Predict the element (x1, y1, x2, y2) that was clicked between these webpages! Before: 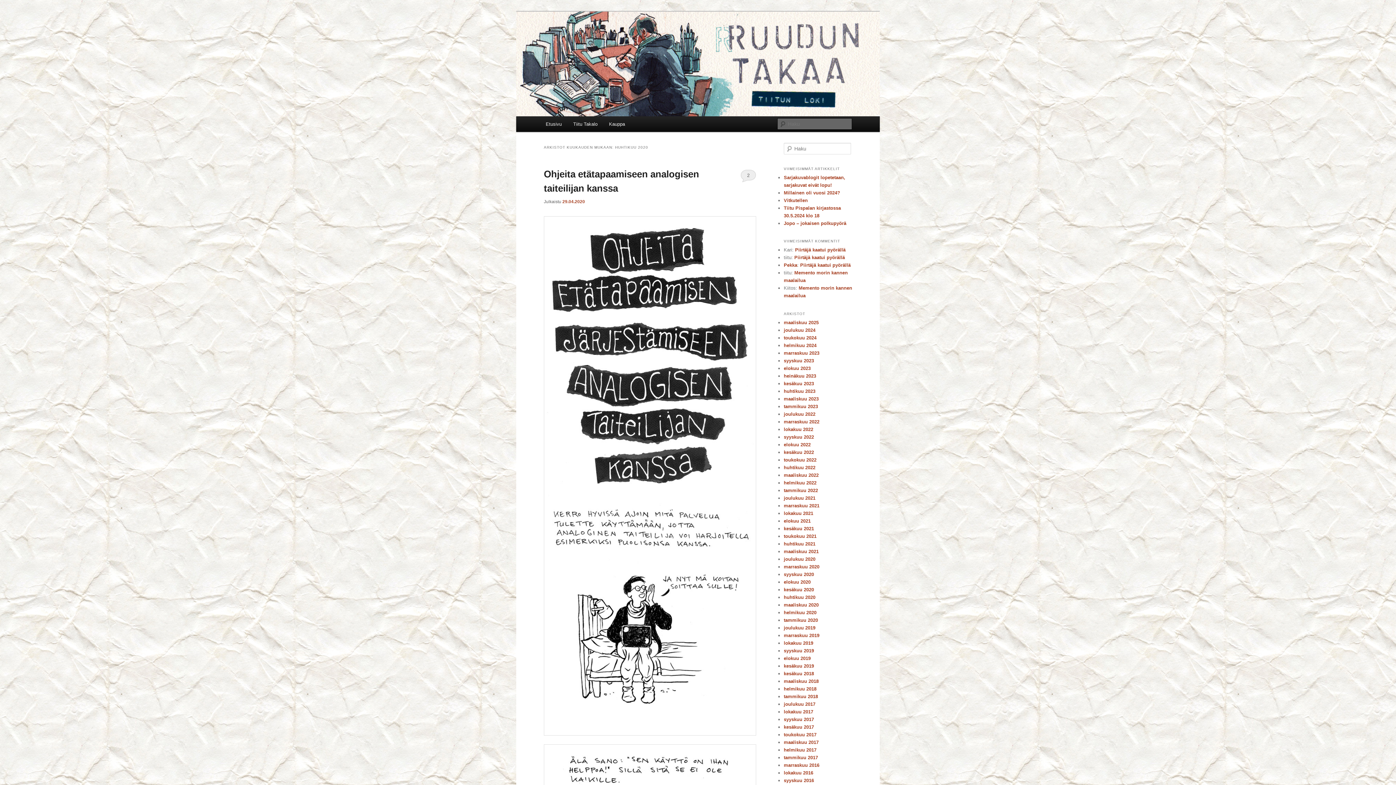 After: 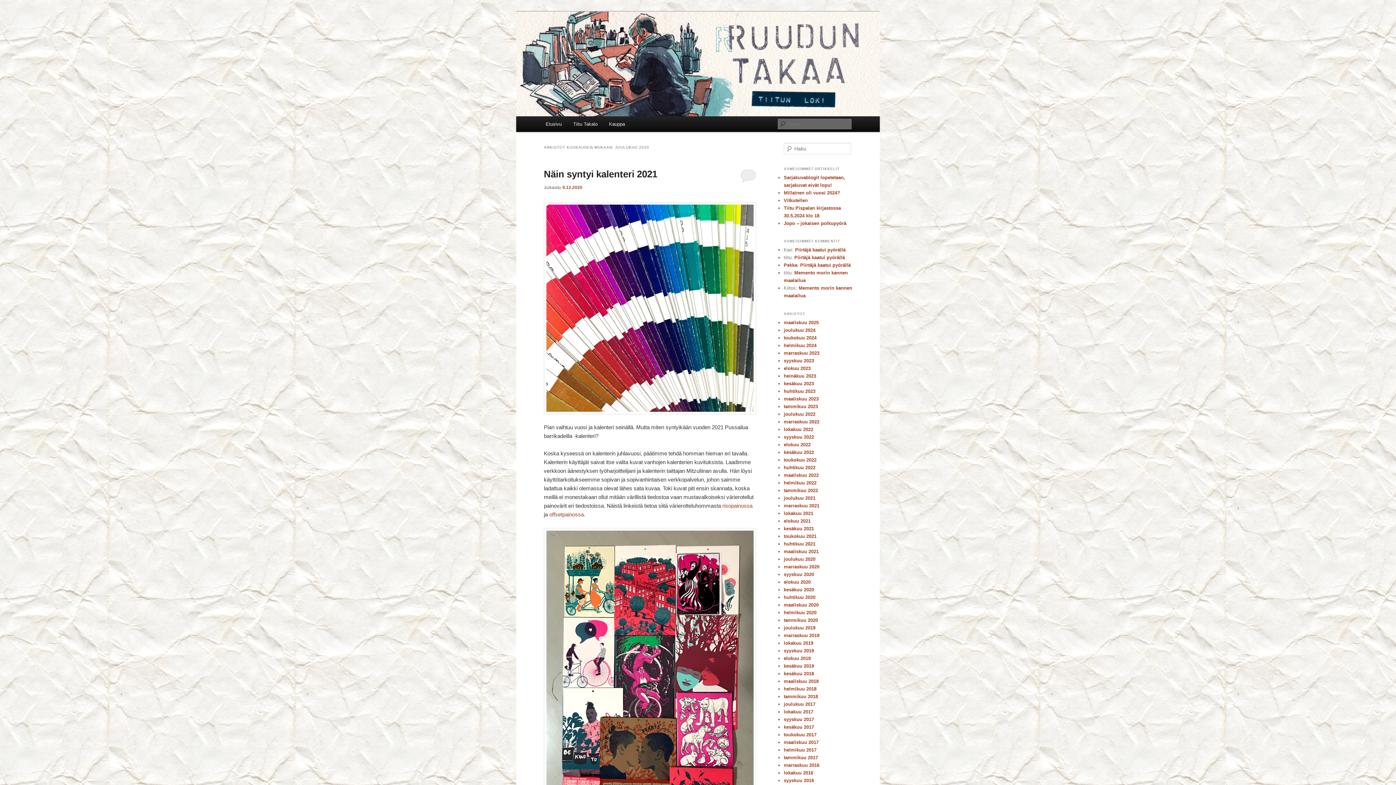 Action: label: joulukuu 2020 bbox: (784, 556, 815, 562)